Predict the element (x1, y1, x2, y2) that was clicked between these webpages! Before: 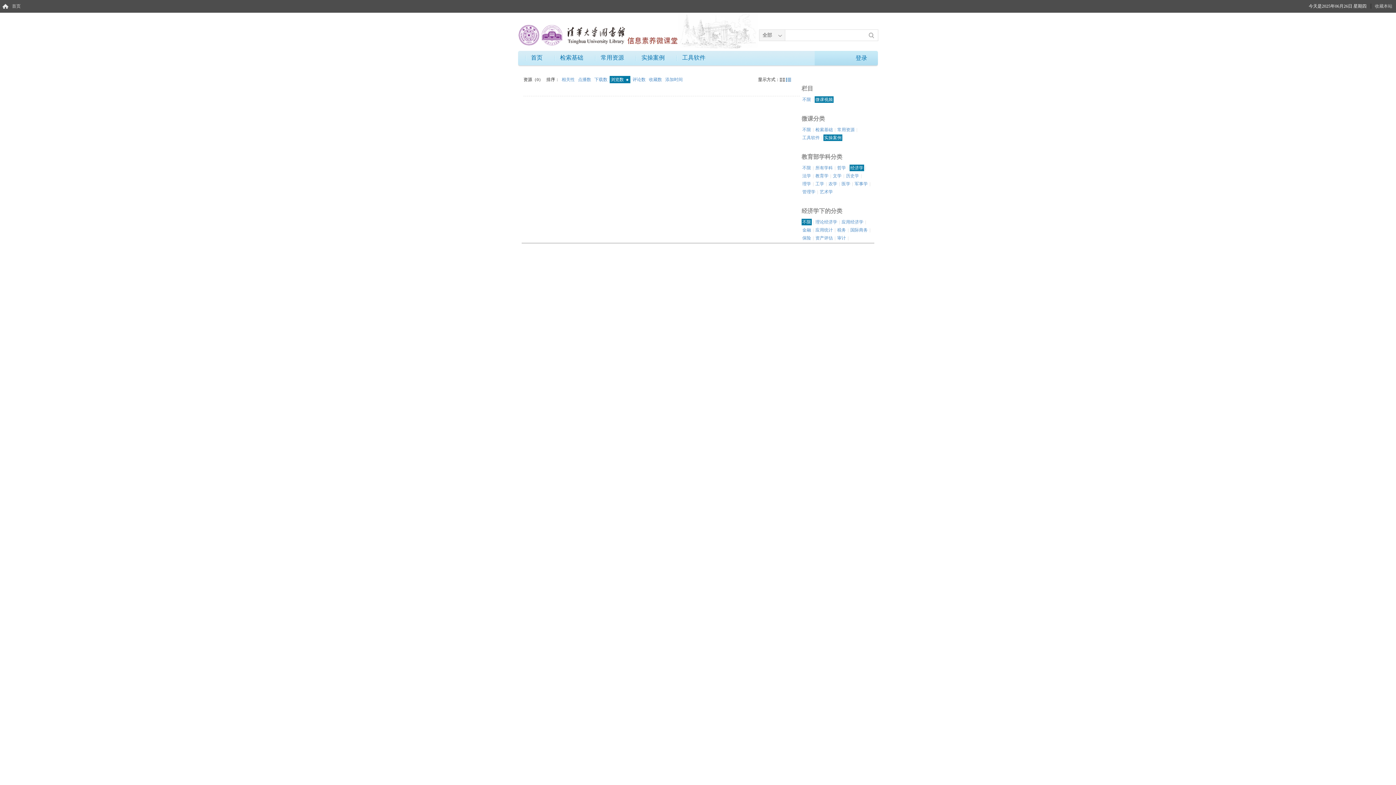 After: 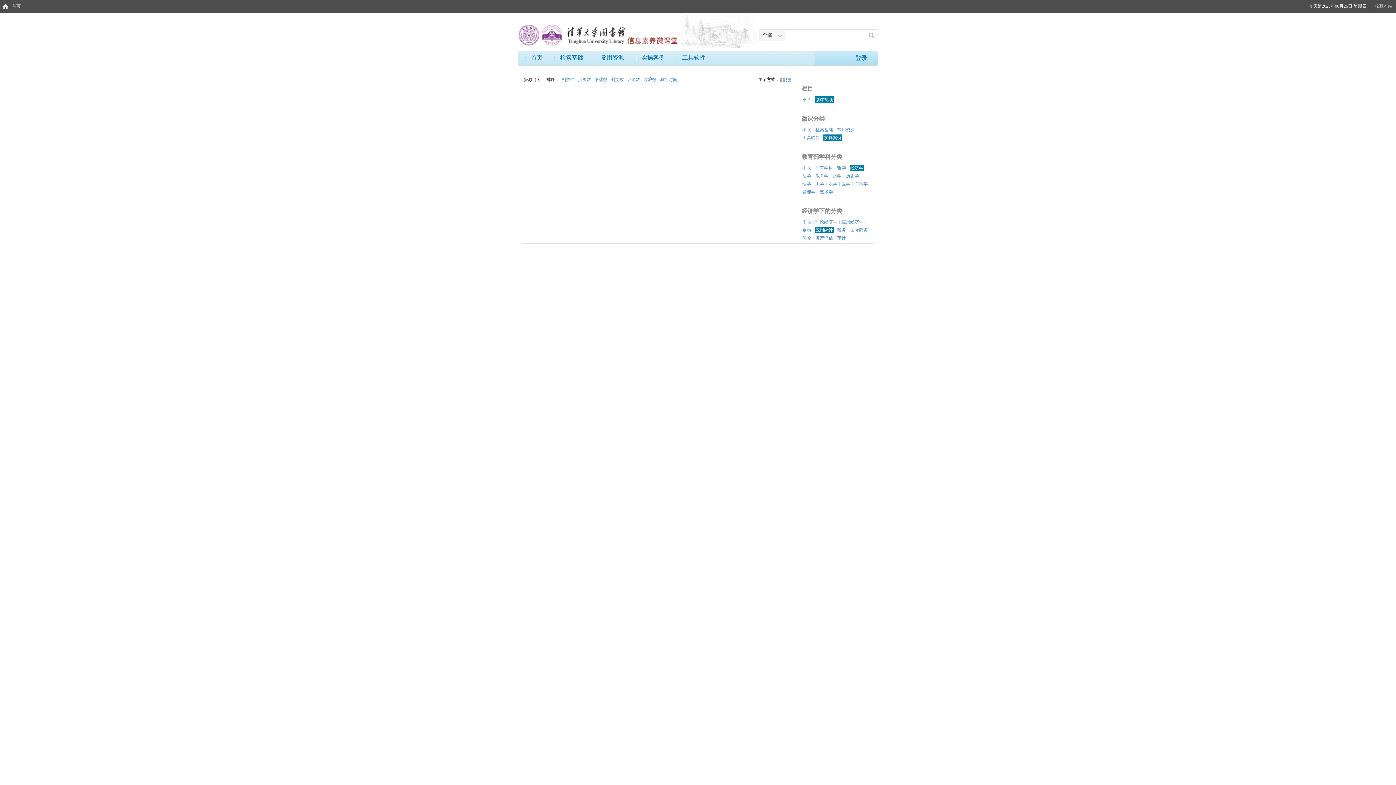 Action: label: 应用统计 bbox: (814, 226, 833, 233)